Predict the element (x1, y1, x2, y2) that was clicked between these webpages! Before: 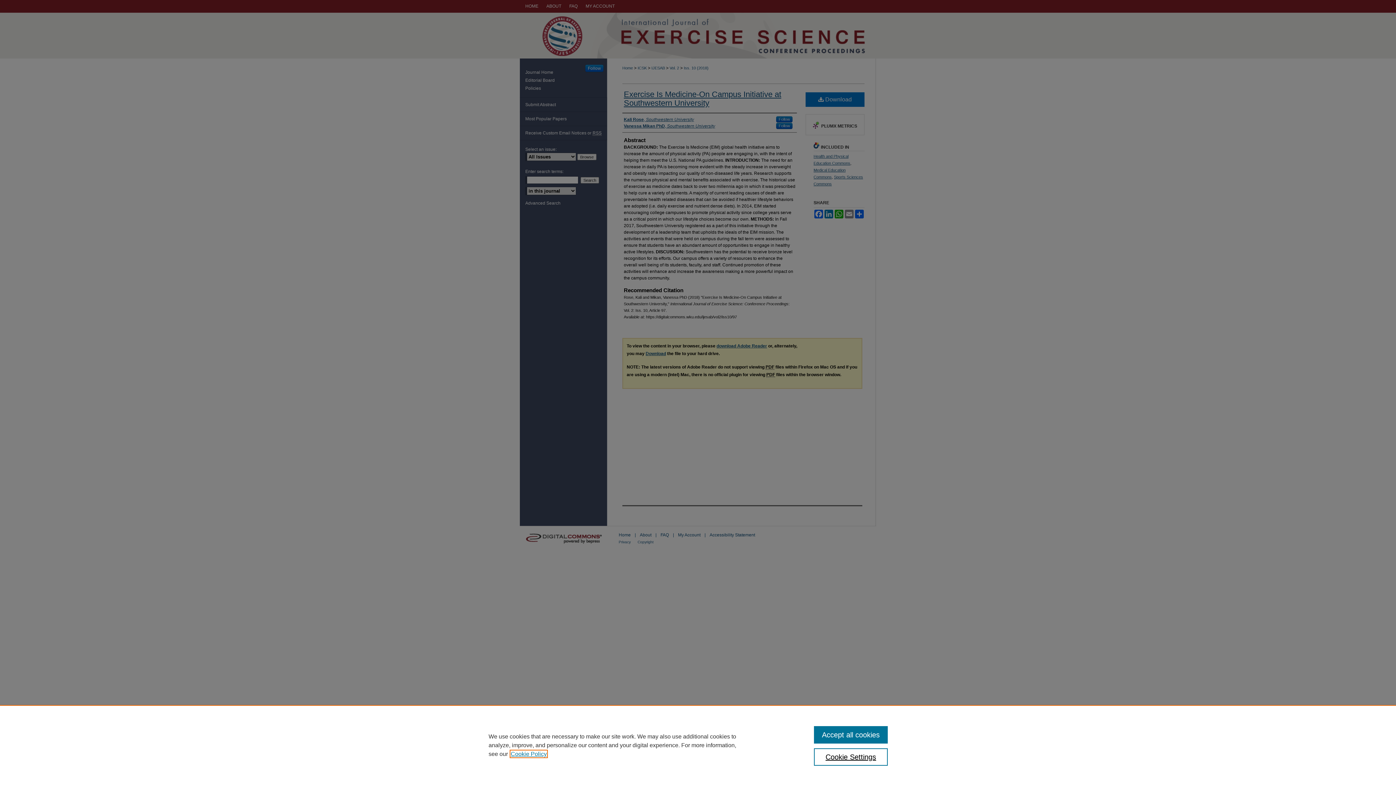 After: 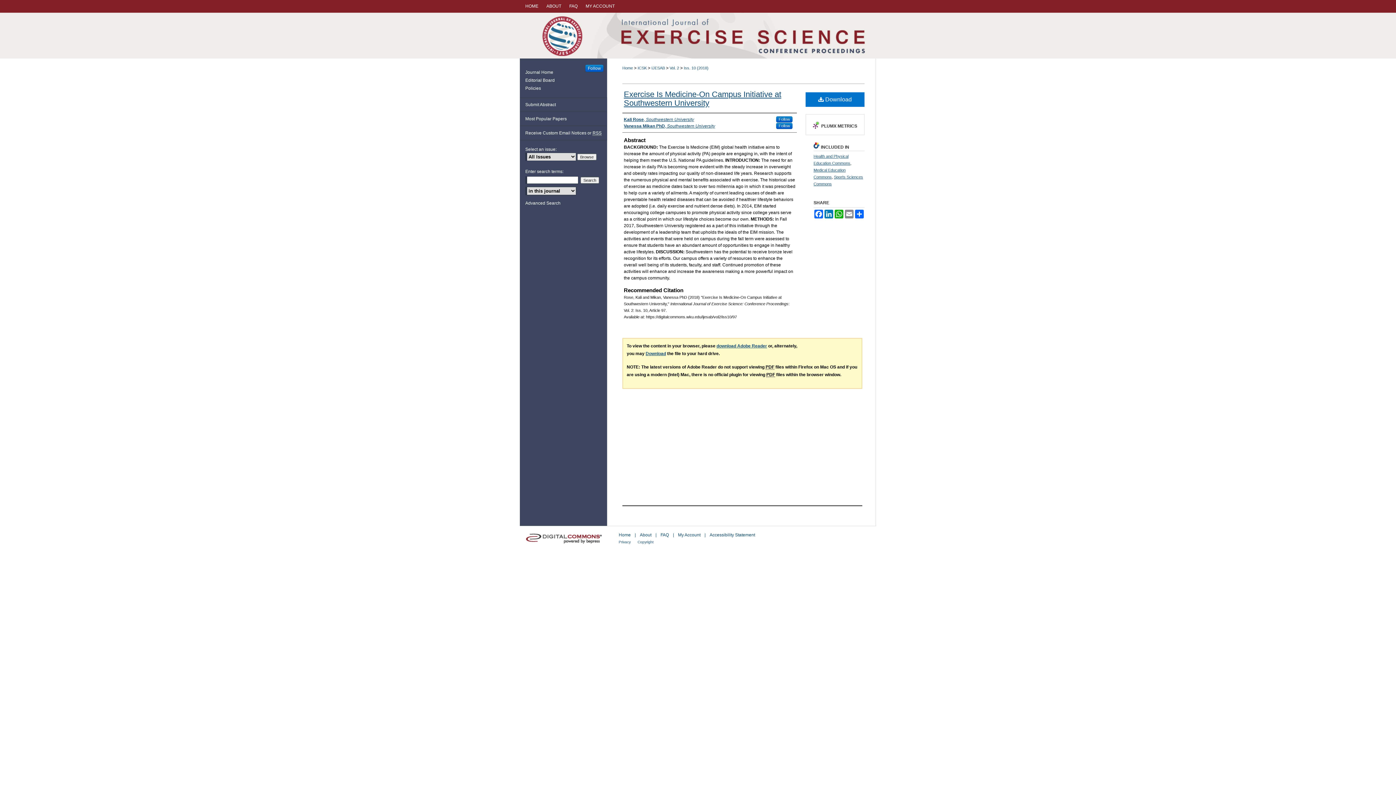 Action: label: Accept all cookies bbox: (814, 726, 887, 744)